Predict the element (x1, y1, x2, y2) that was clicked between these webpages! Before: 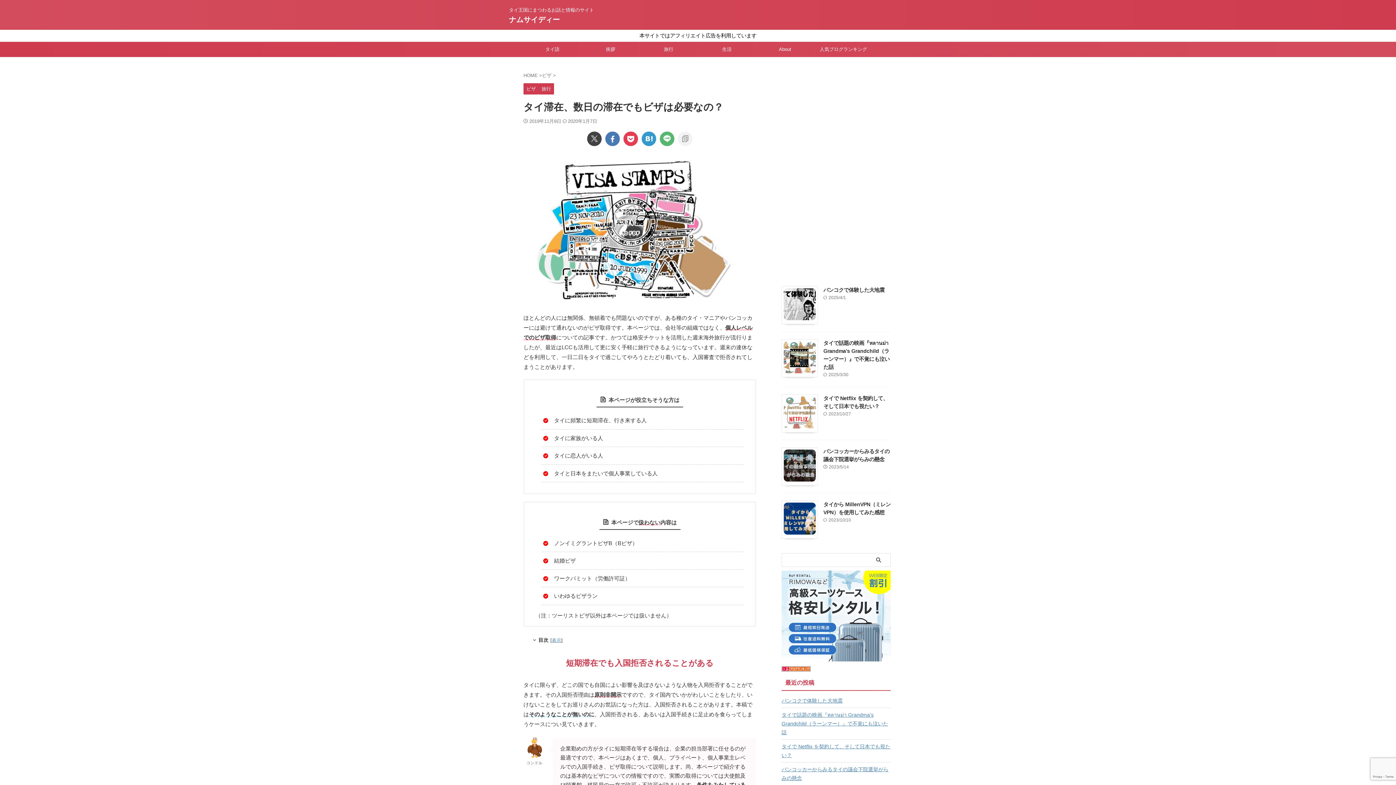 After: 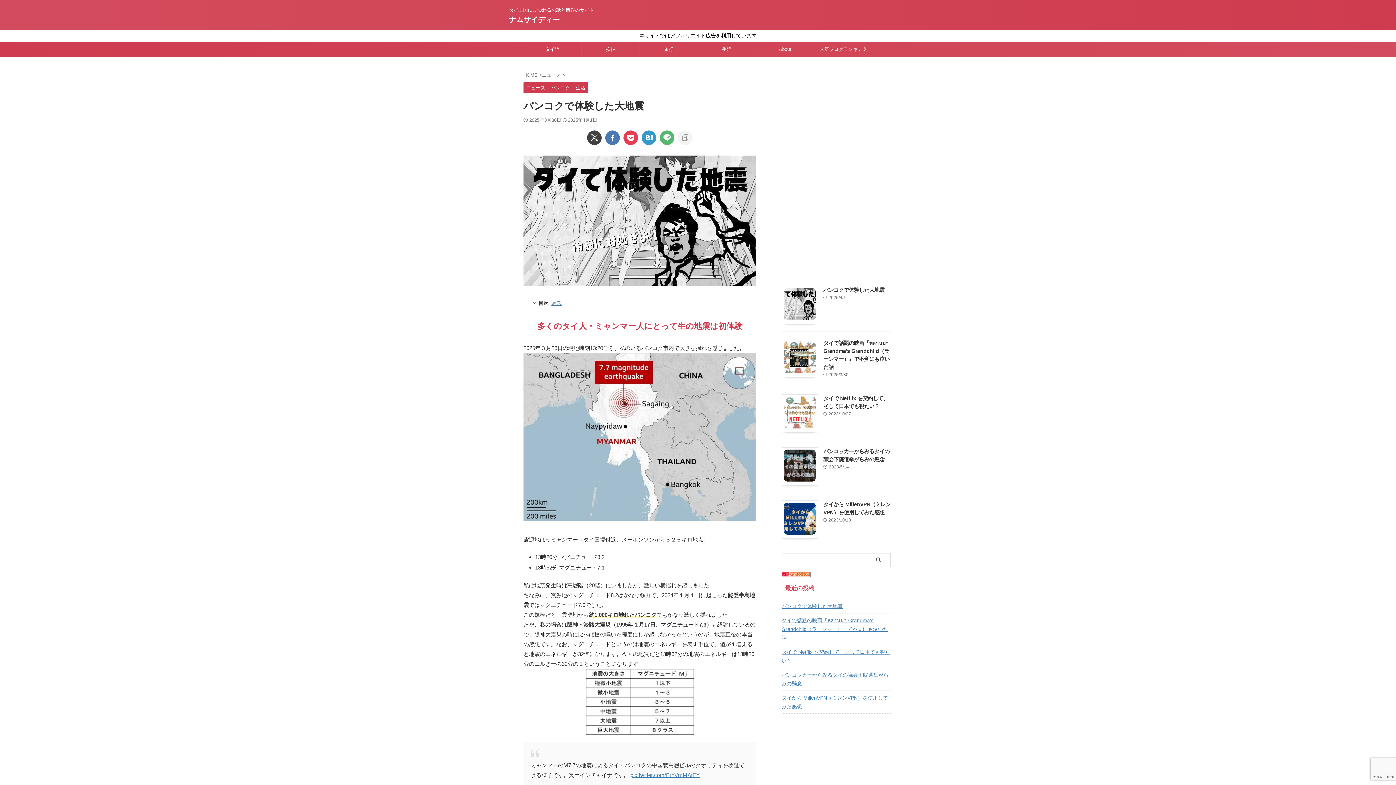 Action: bbox: (823, 287, 884, 293) label: バンコクで体験した大地震